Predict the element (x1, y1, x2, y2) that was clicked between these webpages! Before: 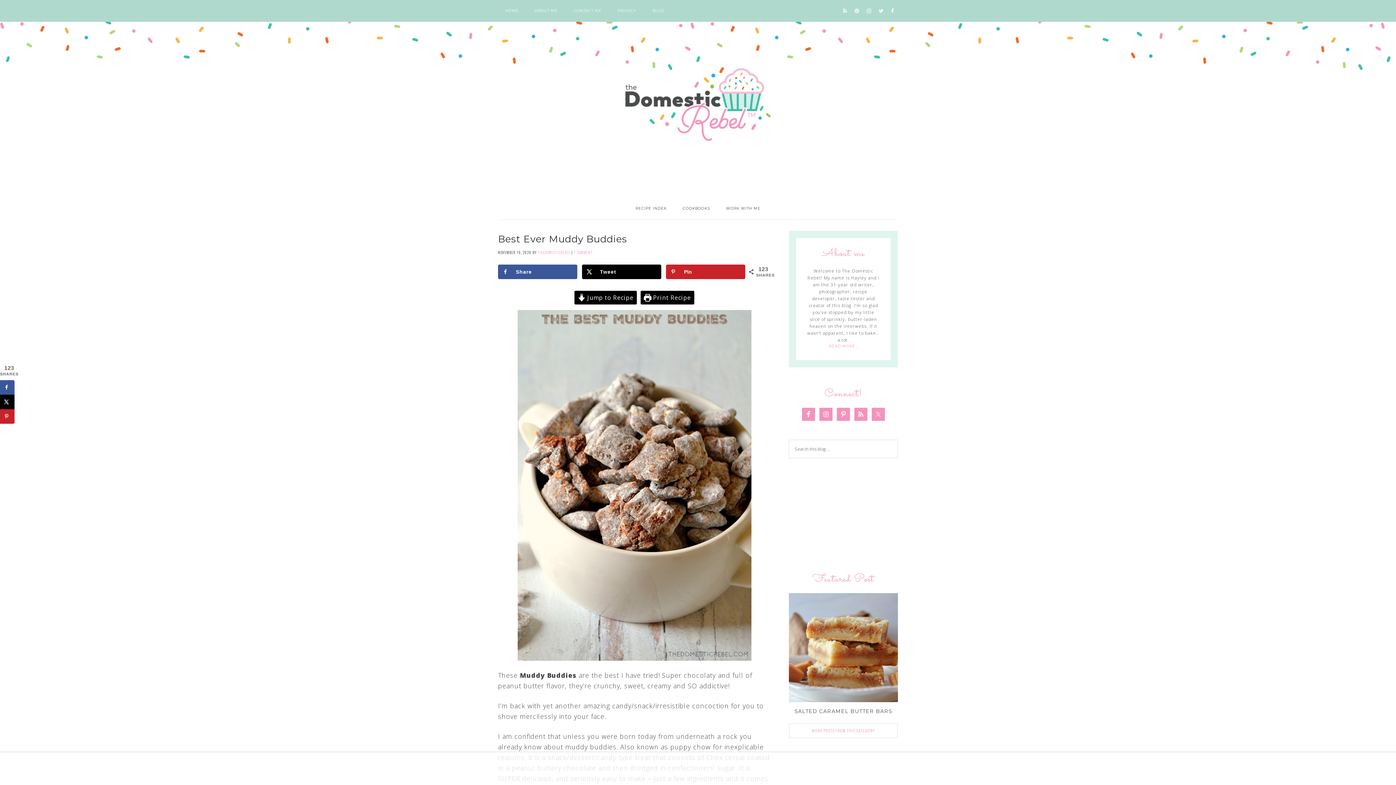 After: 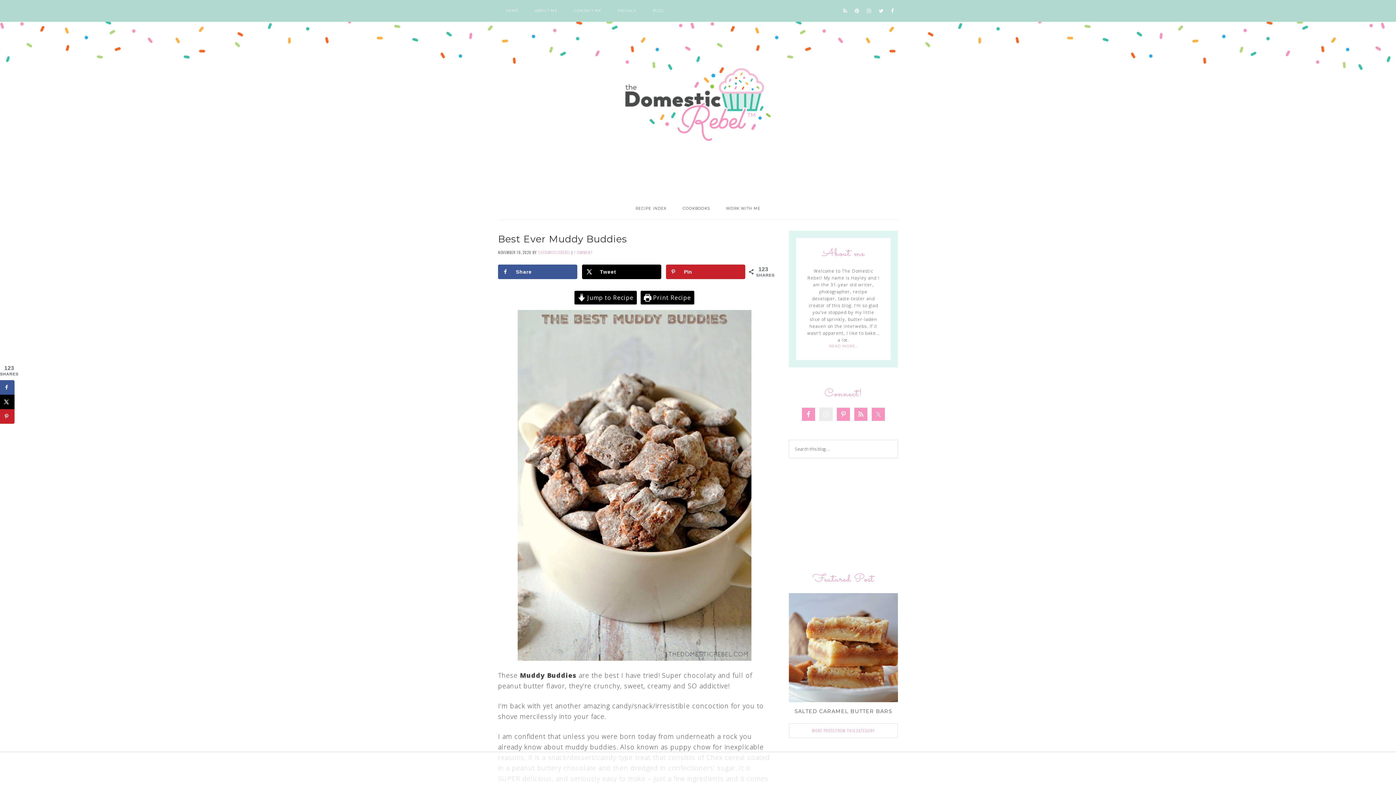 Action: bbox: (819, 408, 832, 421)